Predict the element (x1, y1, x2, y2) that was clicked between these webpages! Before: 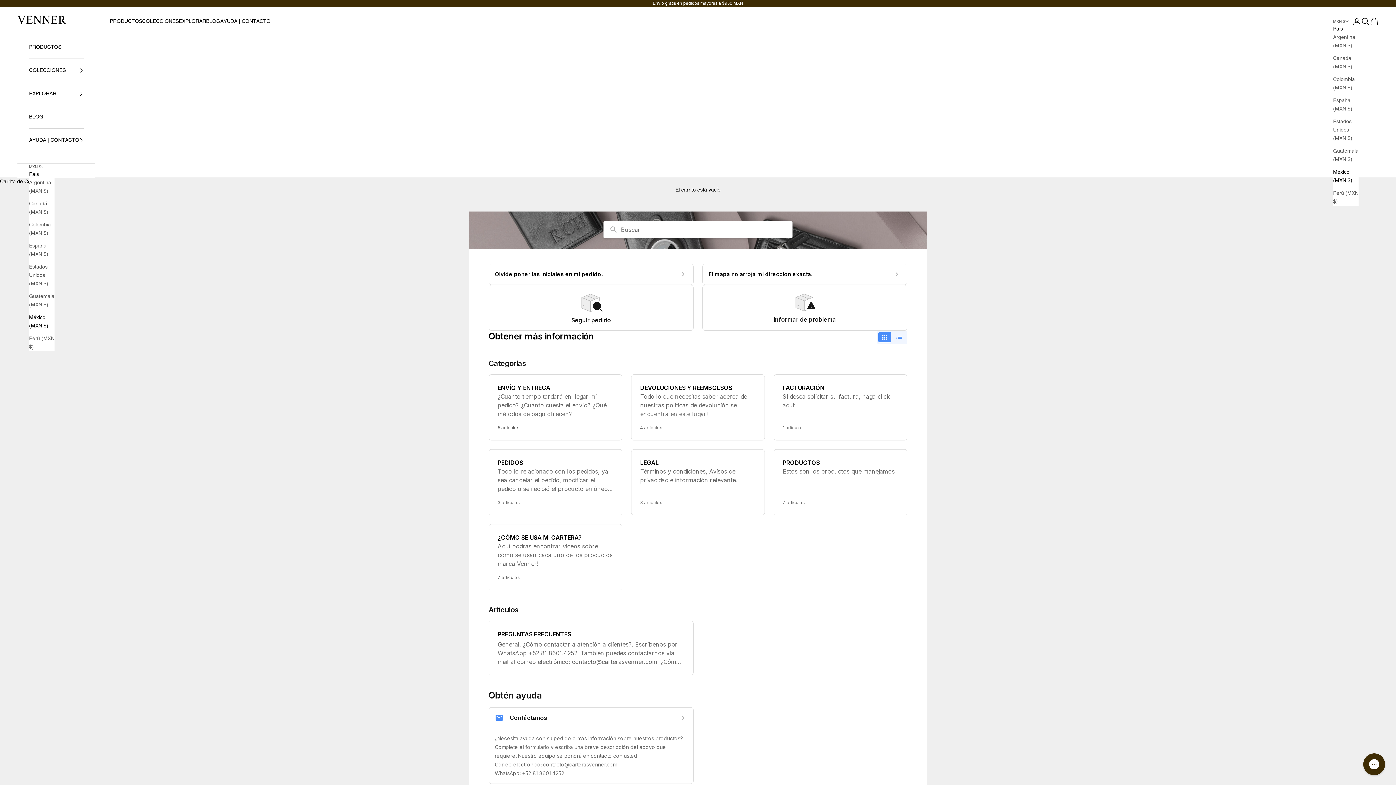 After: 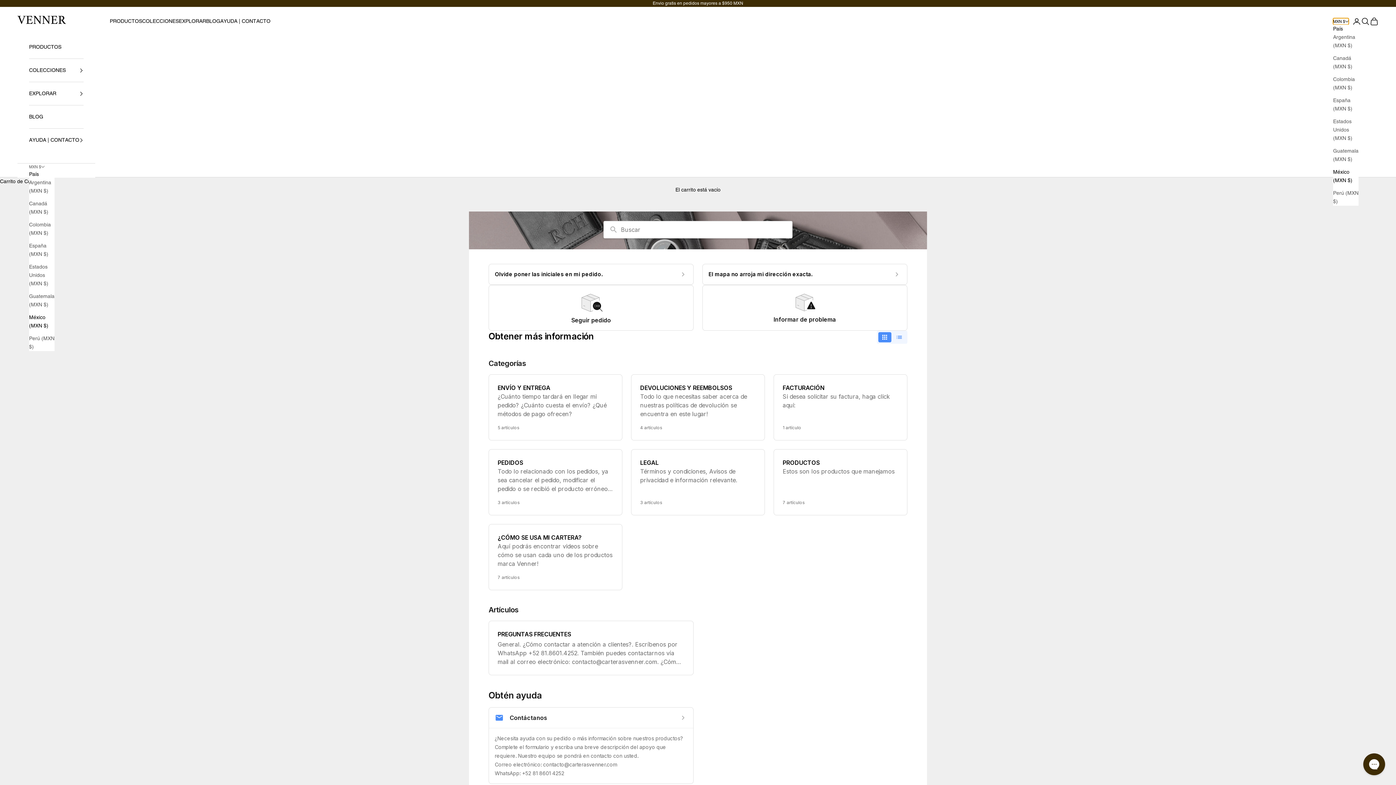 Action: bbox: (1333, 18, 1349, 24) label: Cambiar país o moneda